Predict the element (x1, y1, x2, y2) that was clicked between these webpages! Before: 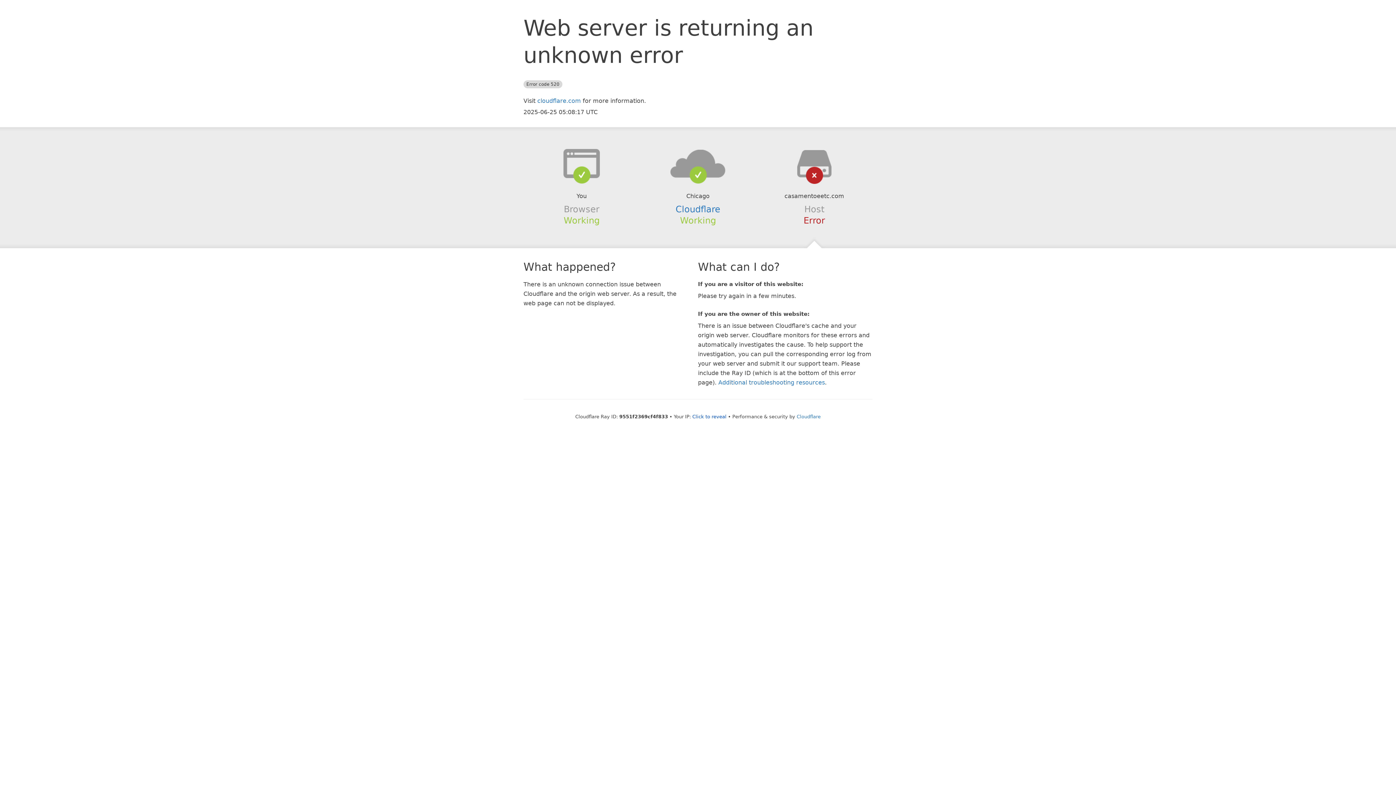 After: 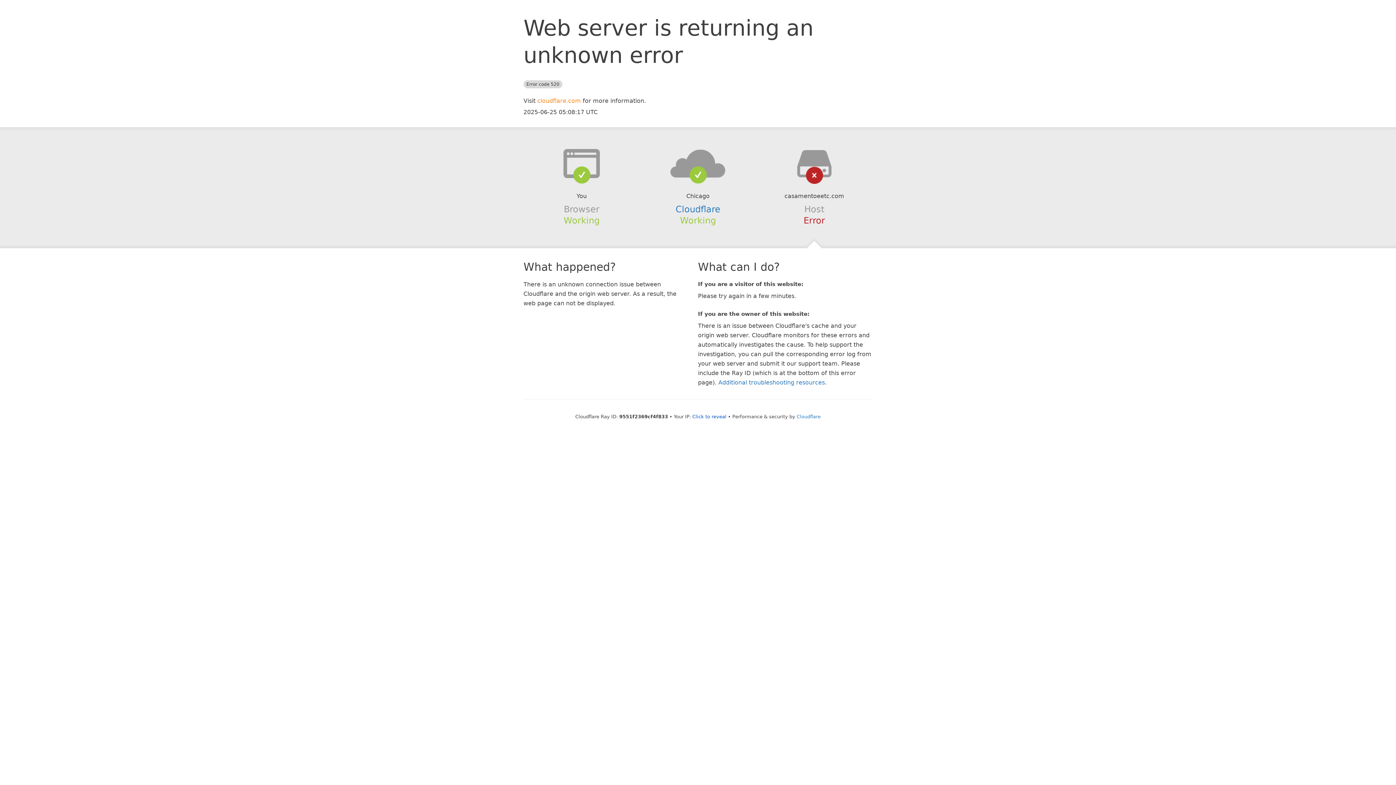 Action: bbox: (537, 97, 581, 104) label: cloudflare.com